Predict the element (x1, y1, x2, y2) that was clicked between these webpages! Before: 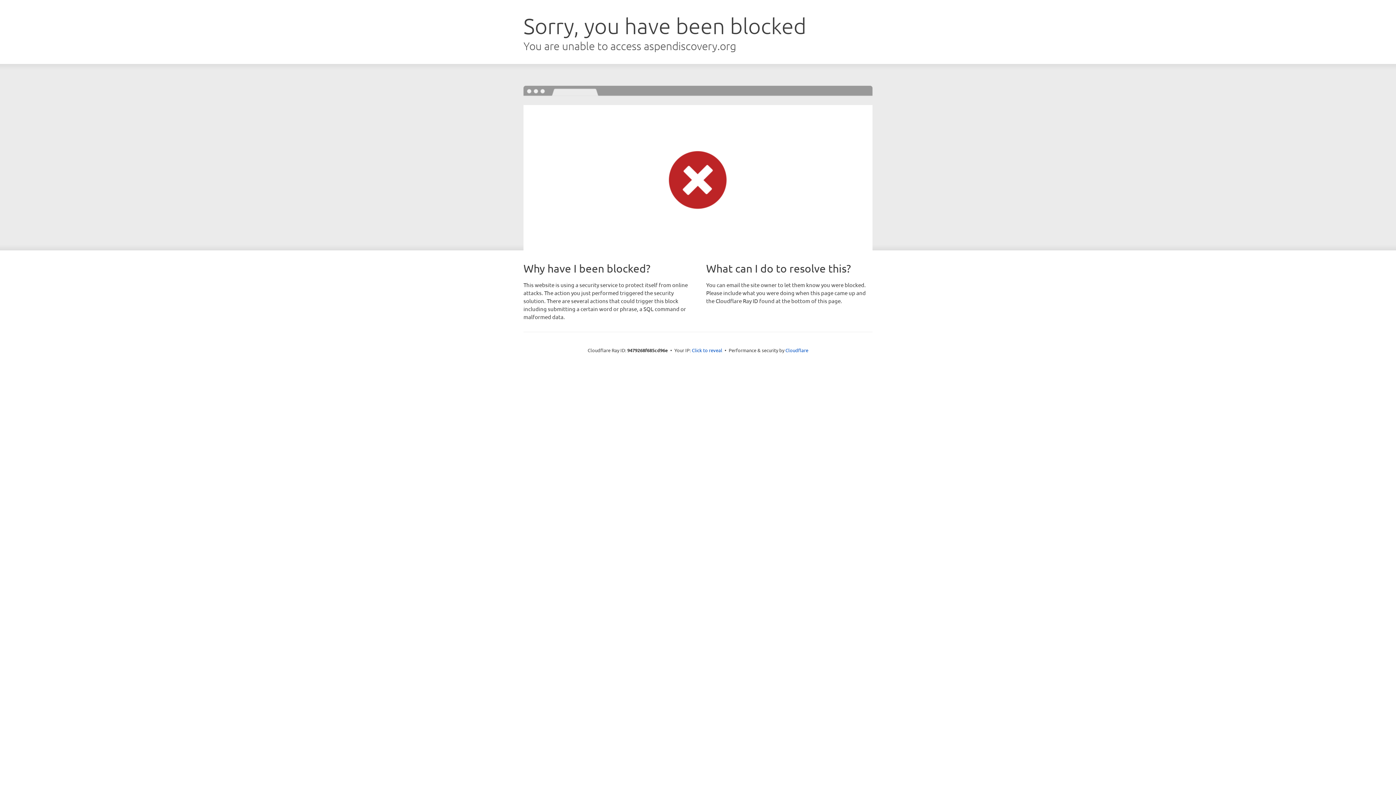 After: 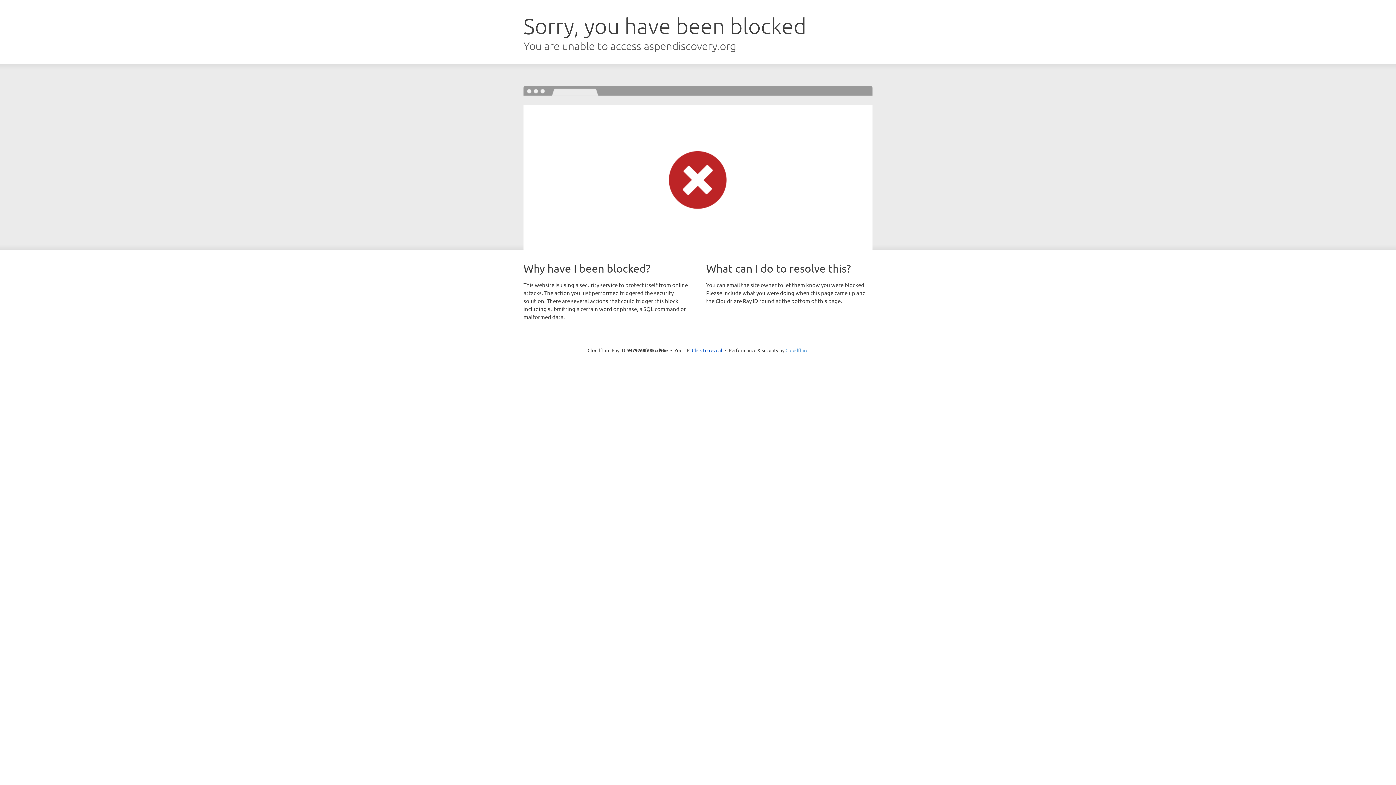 Action: label: Cloudflare bbox: (785, 347, 808, 353)